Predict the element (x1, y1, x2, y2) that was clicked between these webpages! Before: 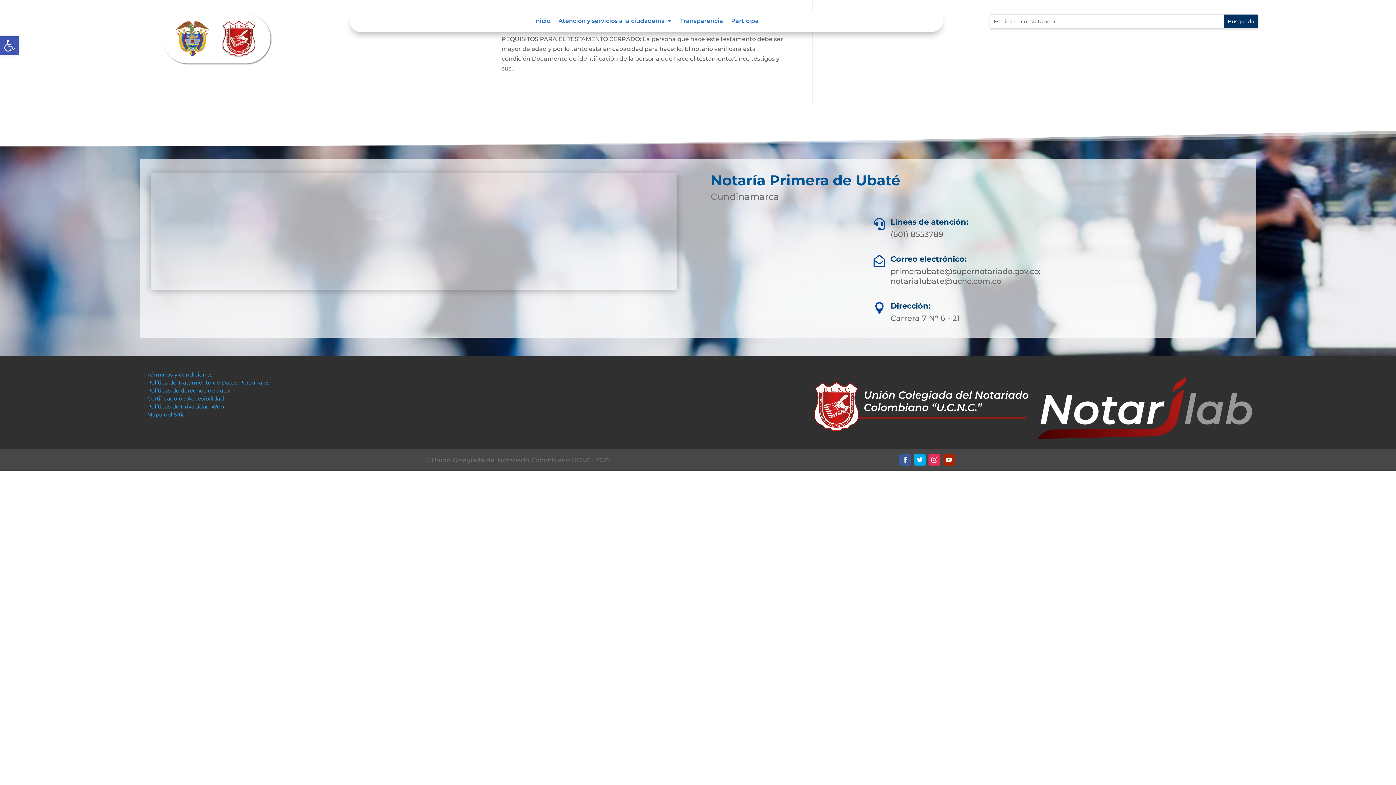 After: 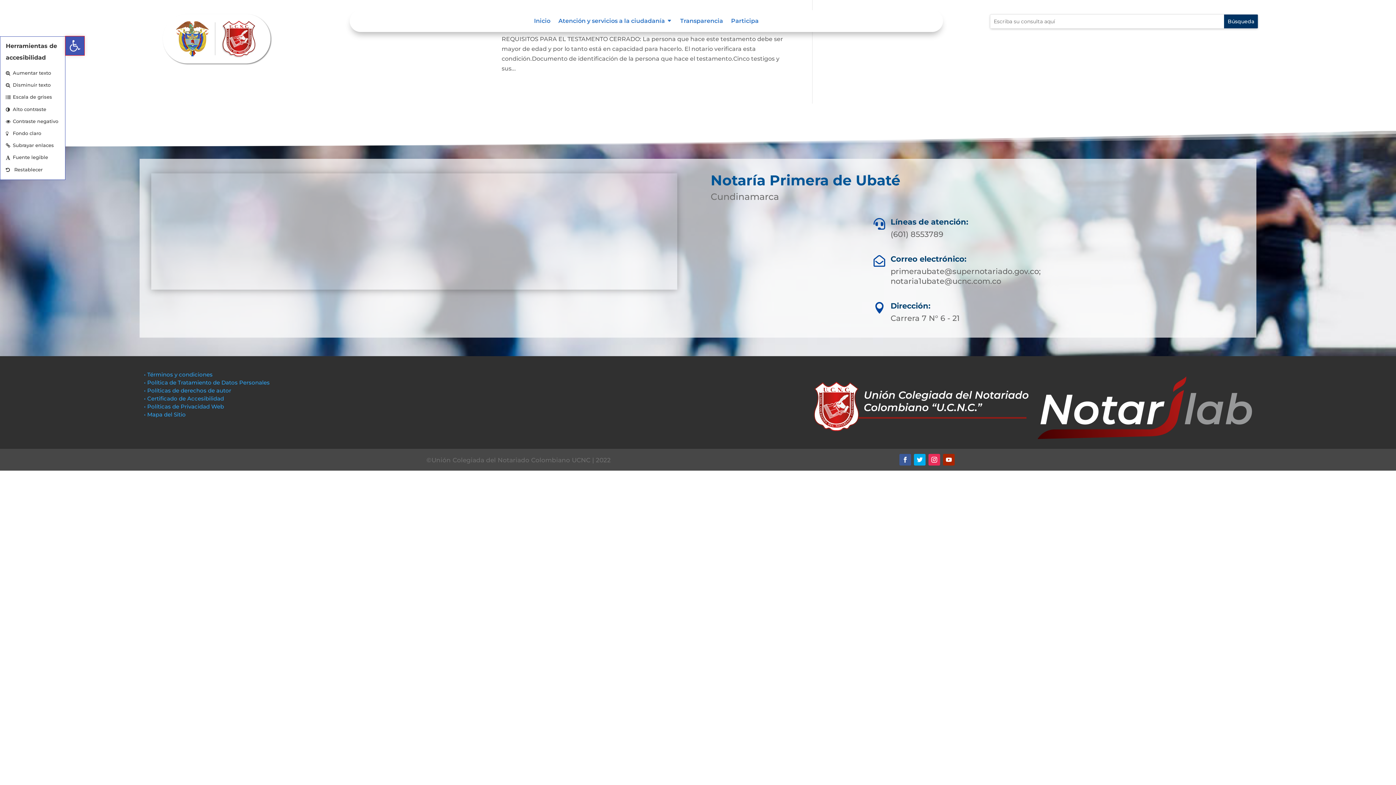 Action: bbox: (0, 36, 18, 55) label: Abrir barra de herramientas